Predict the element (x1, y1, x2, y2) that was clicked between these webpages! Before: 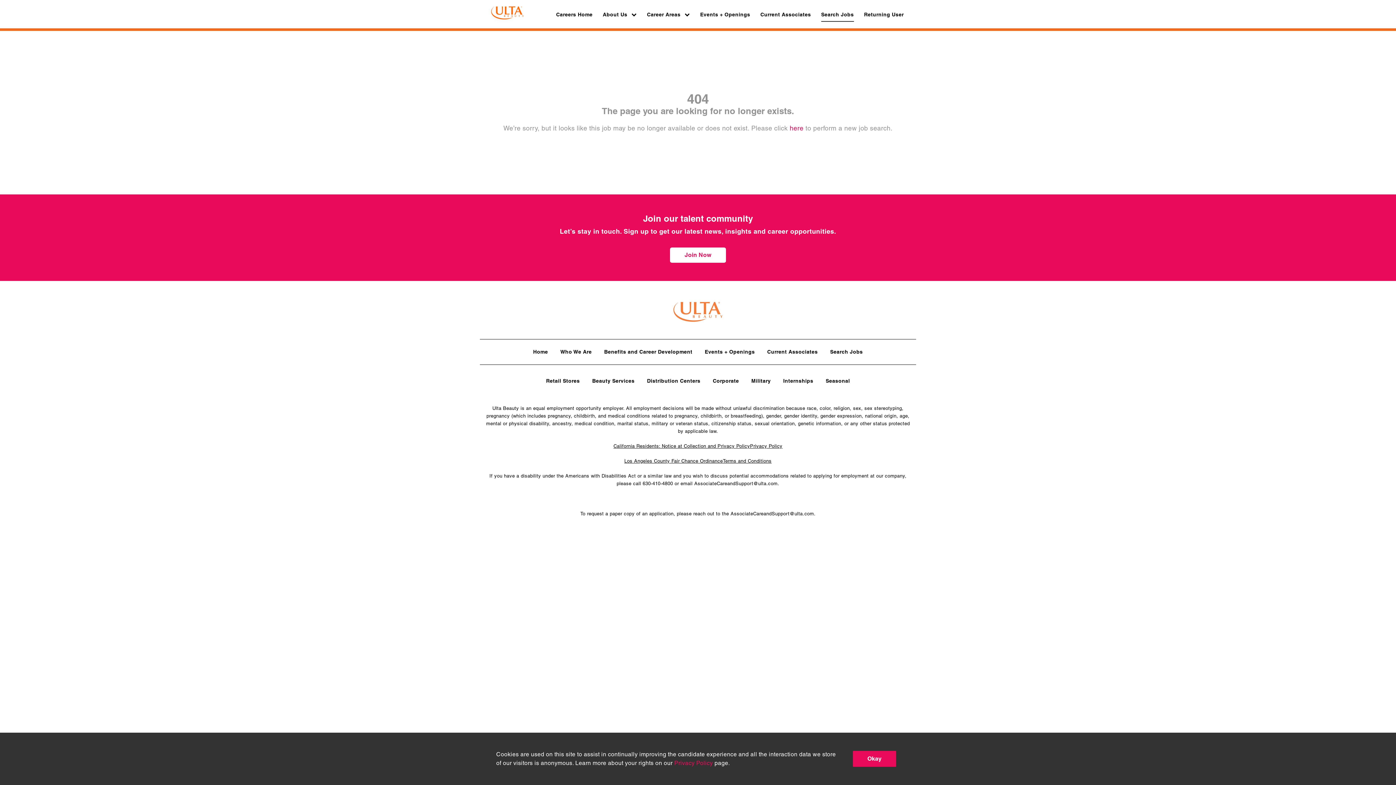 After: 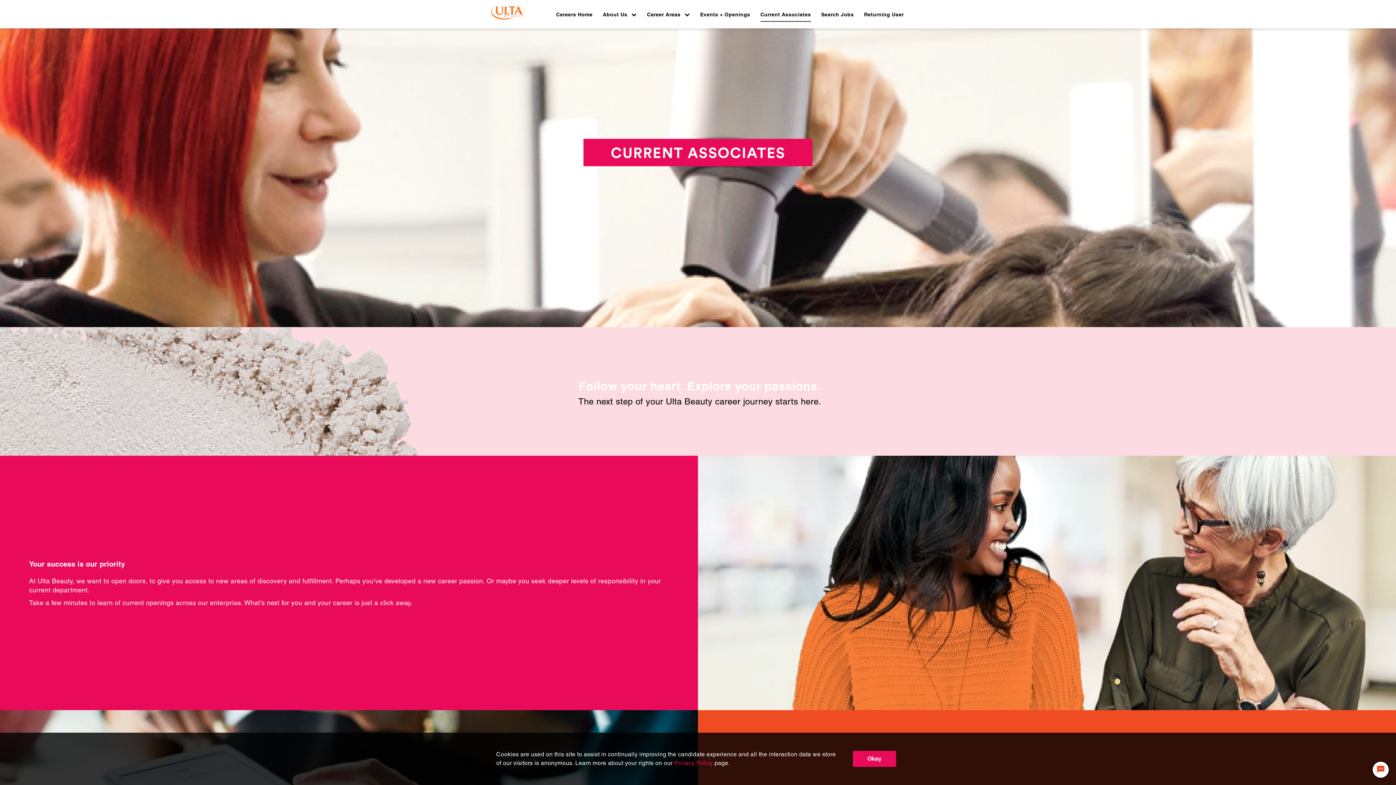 Action: label: Current Associates bbox: (767, 346, 818, 357)